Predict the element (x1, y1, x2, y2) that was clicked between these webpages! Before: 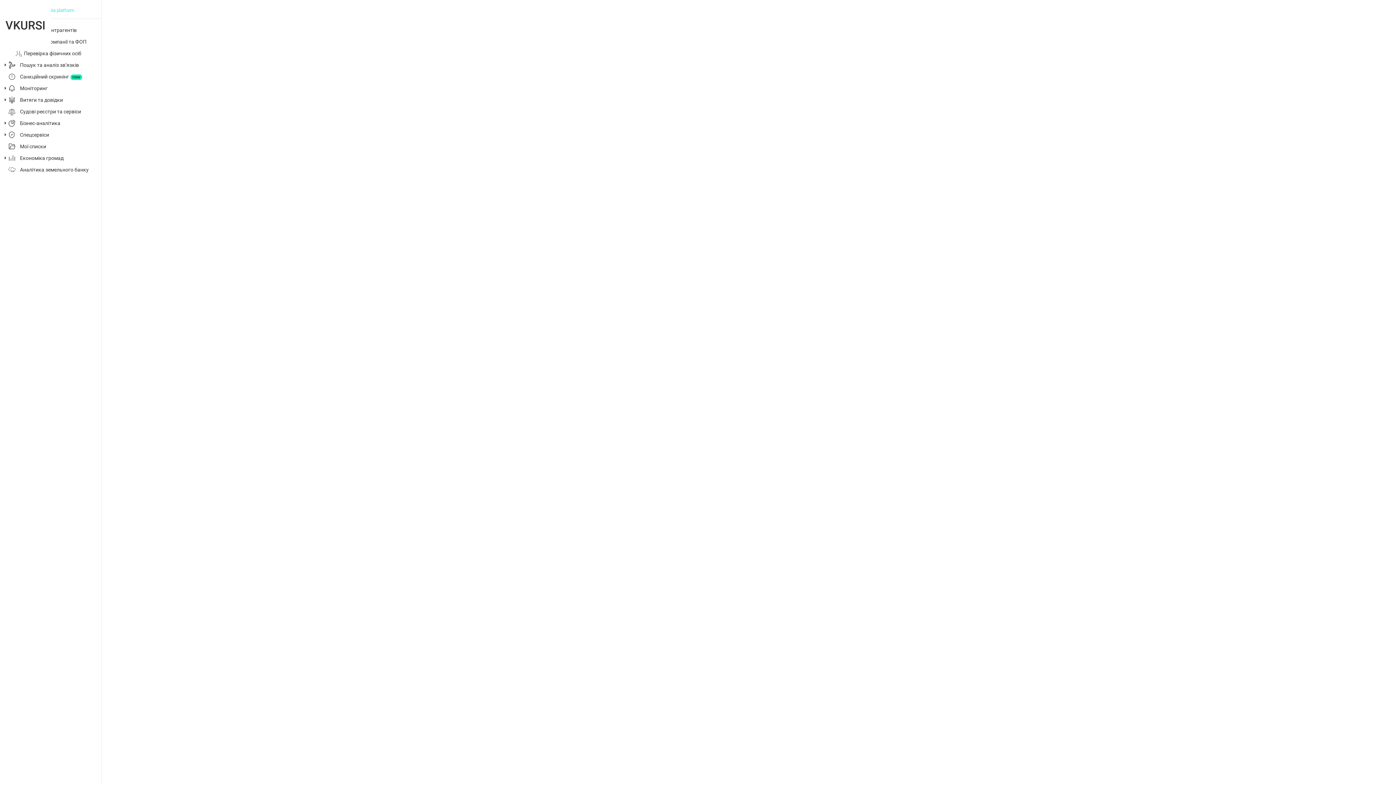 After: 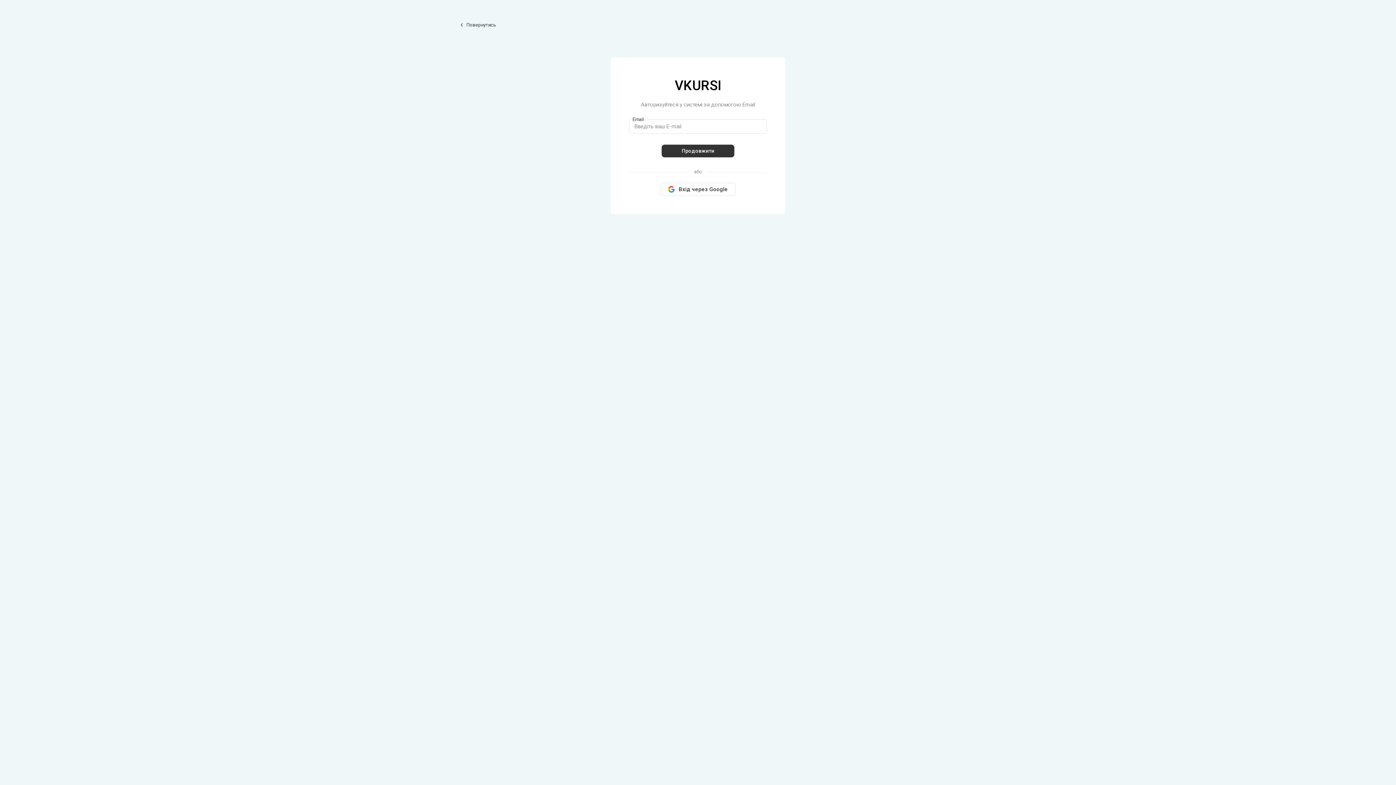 Action: label: Судові реєстри та сервіси bbox: (20, 108, 97, 114)